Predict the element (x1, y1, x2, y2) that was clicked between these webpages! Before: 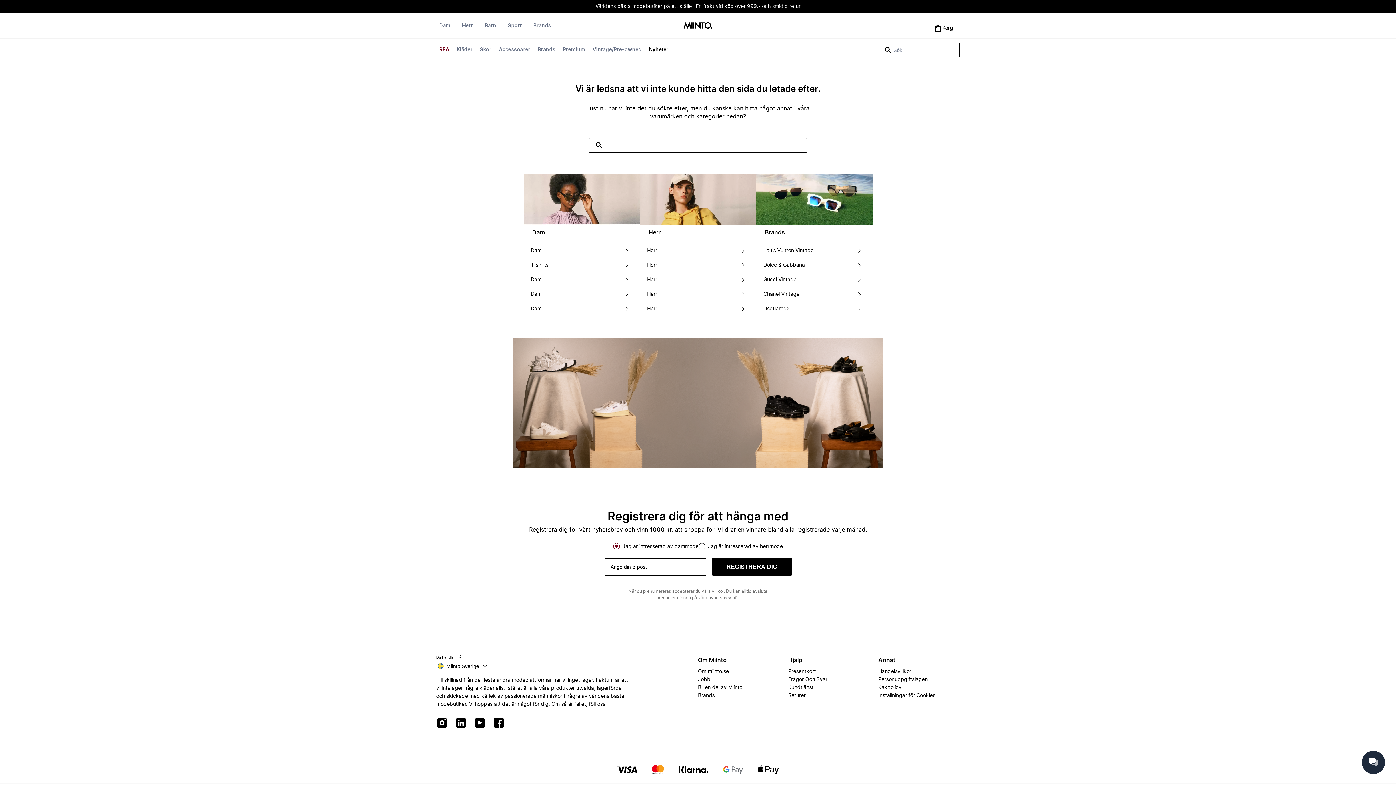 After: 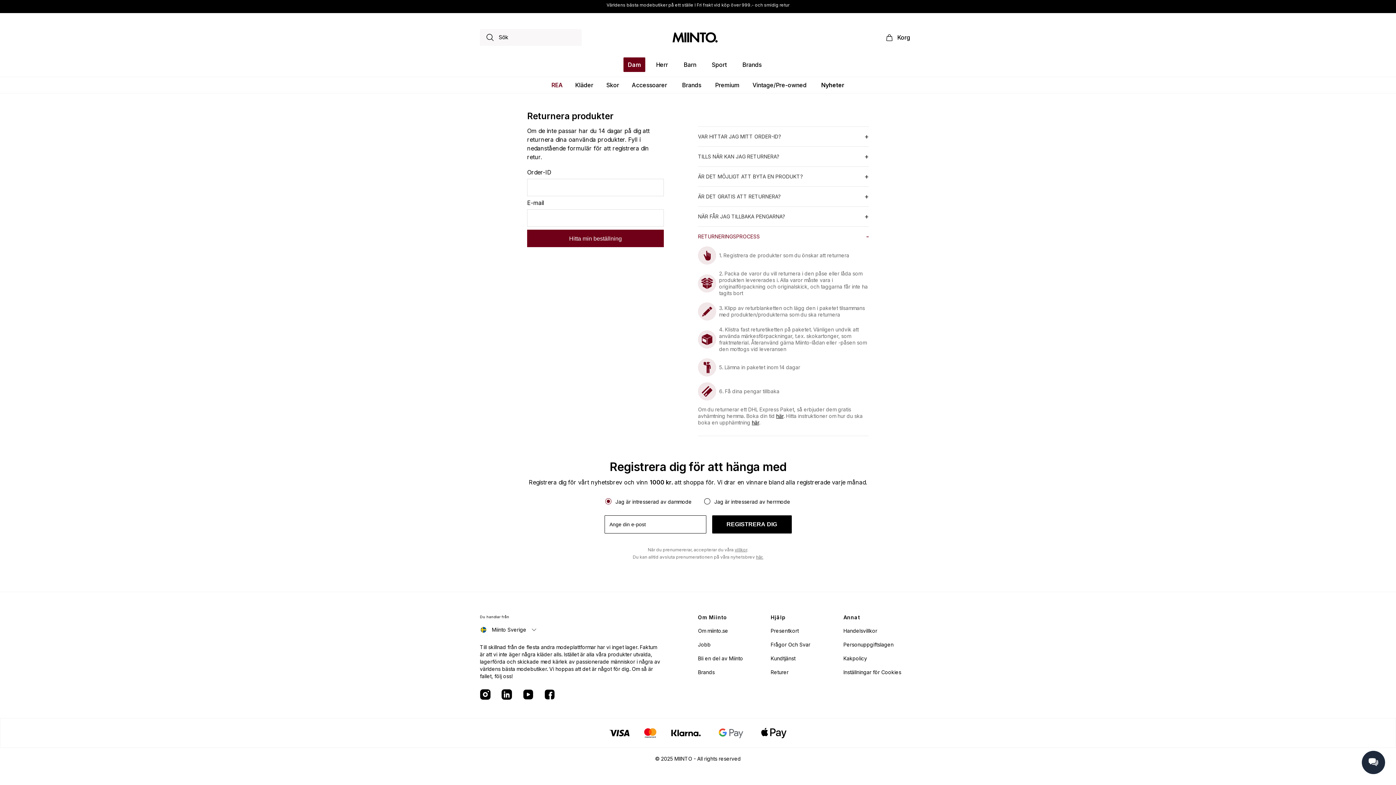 Action: label: Returer bbox: (788, 691, 805, 699)